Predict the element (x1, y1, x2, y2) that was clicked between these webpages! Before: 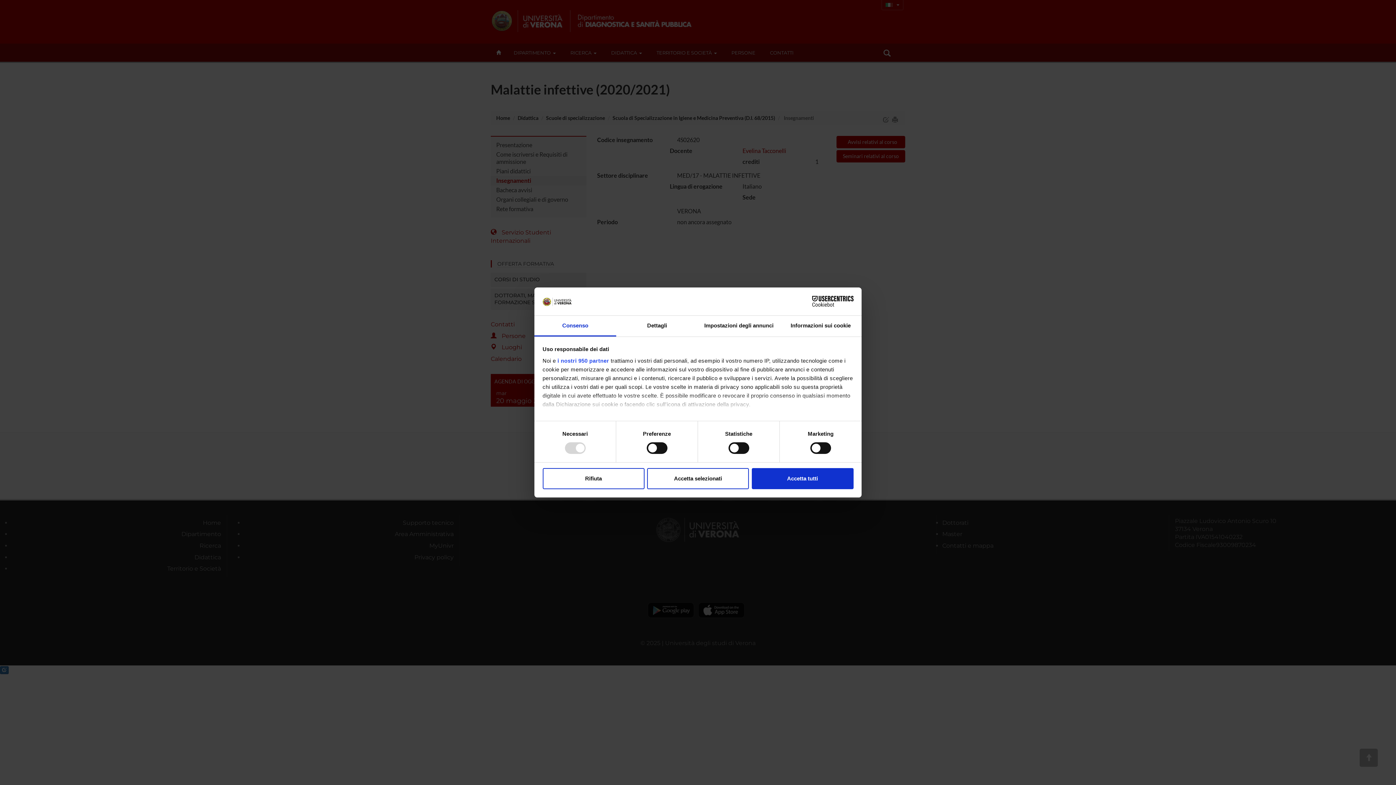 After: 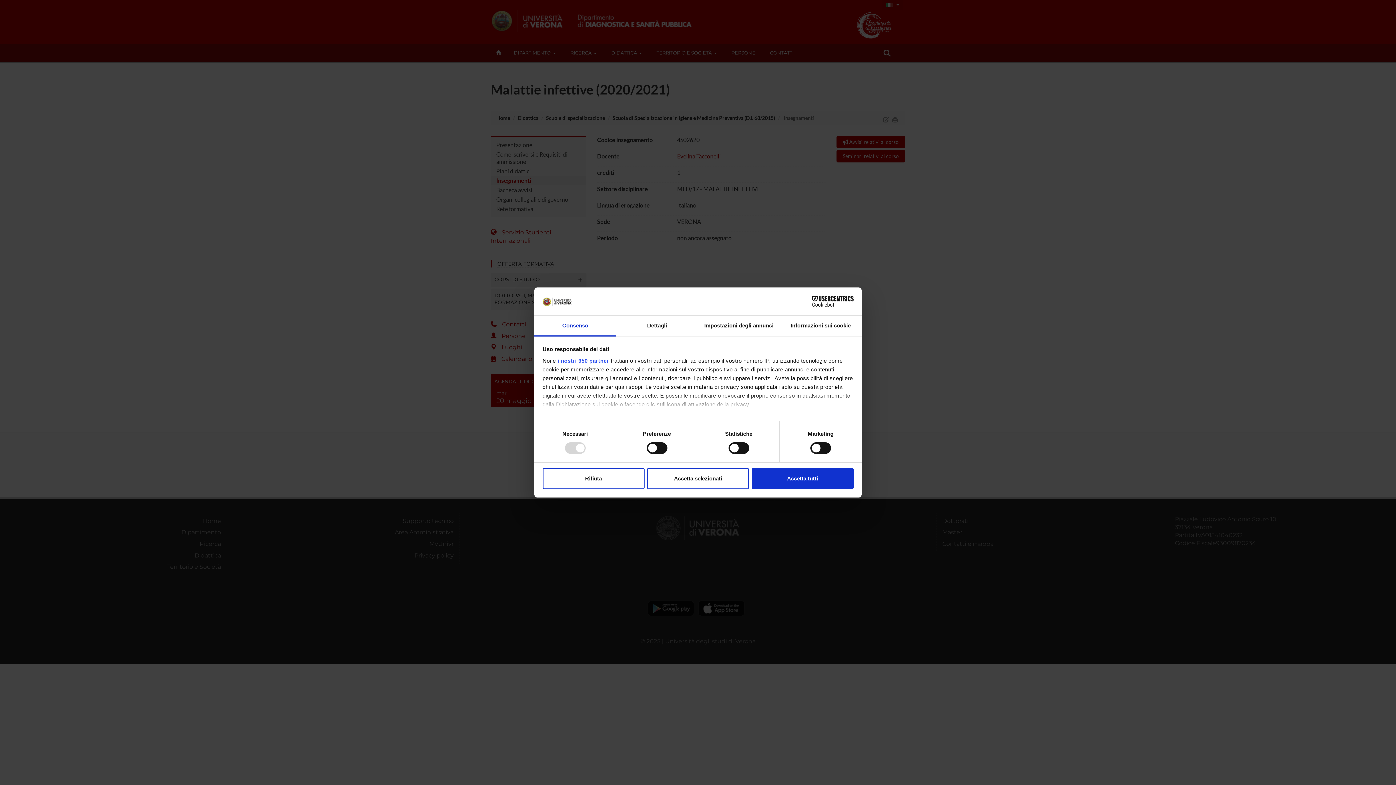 Action: label: Cookiebot - opens in a new window bbox: (790, 296, 853, 307)